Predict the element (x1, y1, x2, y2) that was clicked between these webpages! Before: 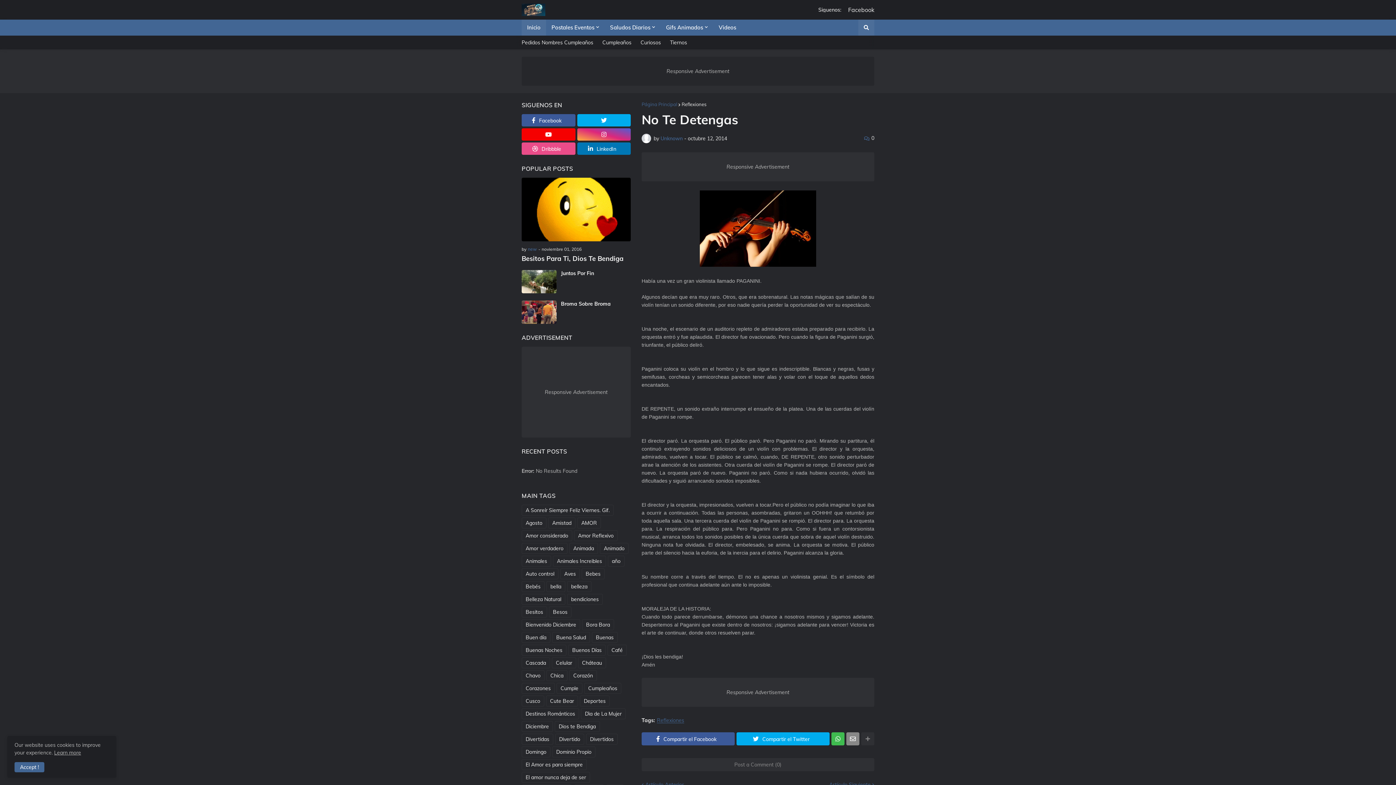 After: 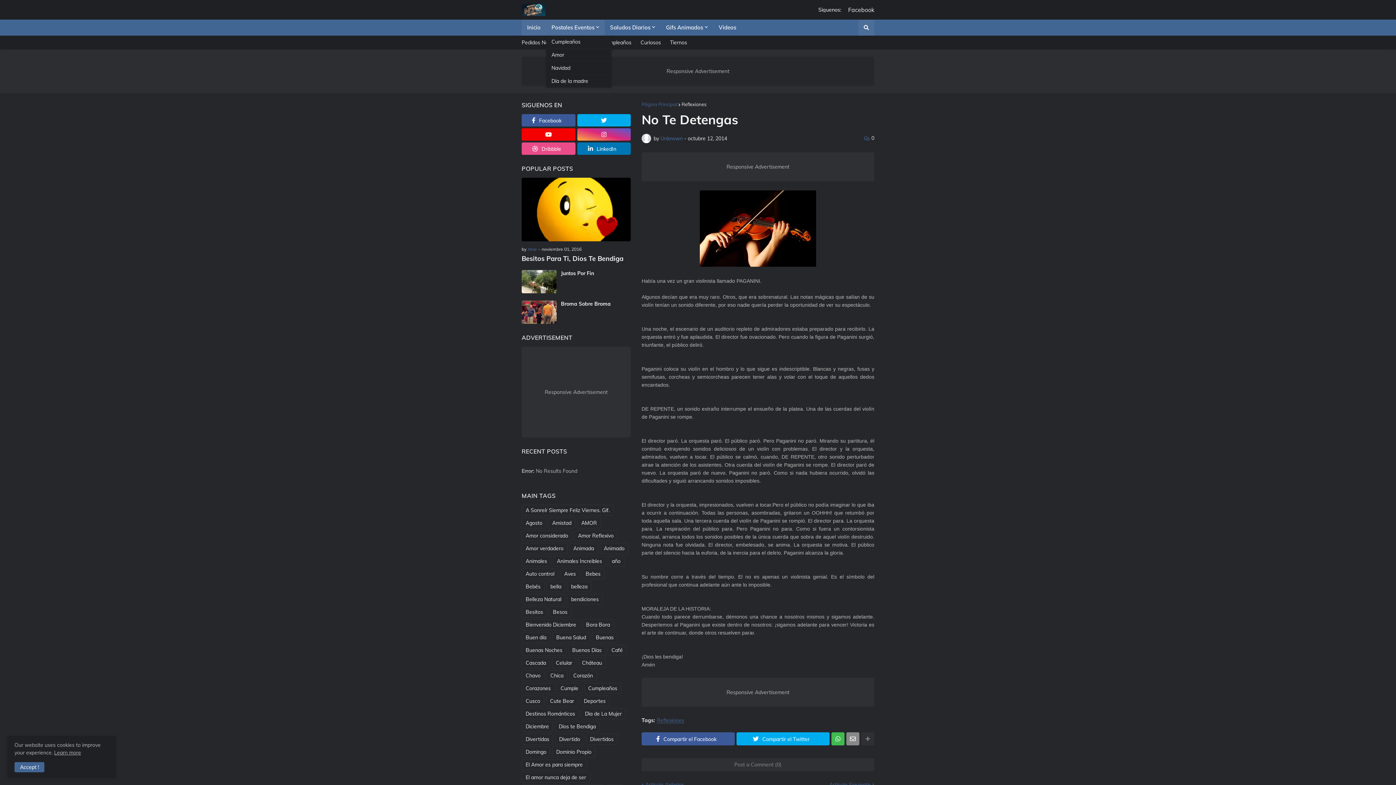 Action: bbox: (546, 19, 604, 35) label: Postales Eventos